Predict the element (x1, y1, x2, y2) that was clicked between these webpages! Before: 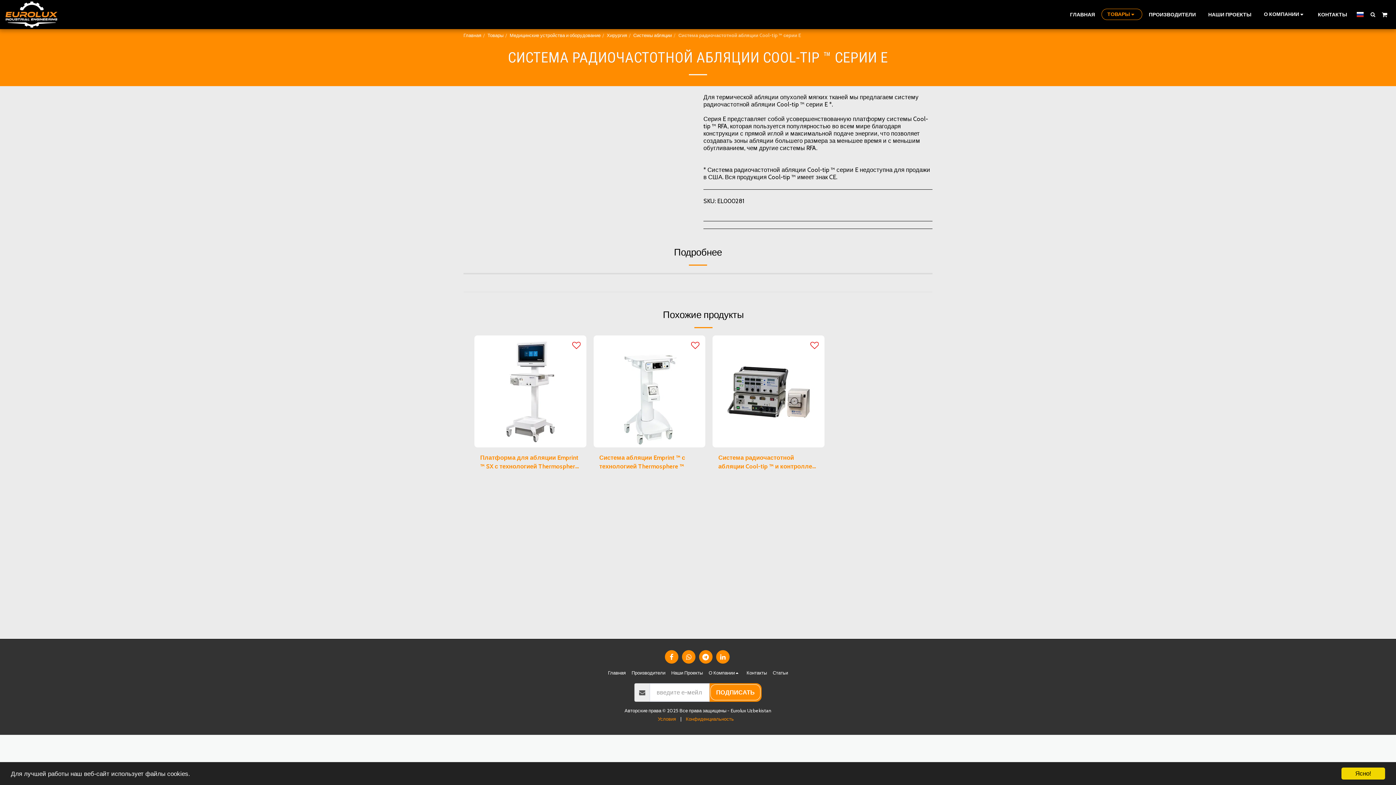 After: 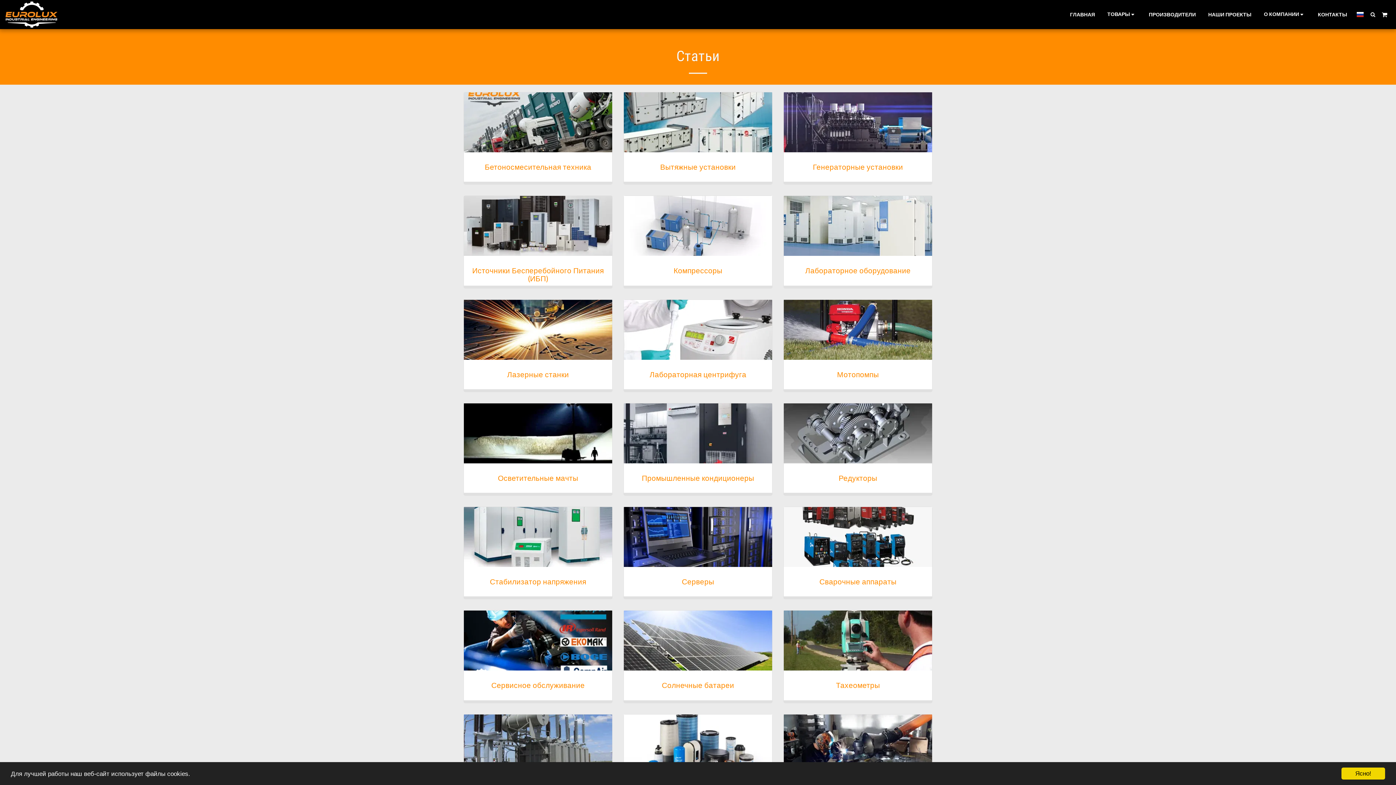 Action: label: Статьи bbox: (772, 669, 788, 676)